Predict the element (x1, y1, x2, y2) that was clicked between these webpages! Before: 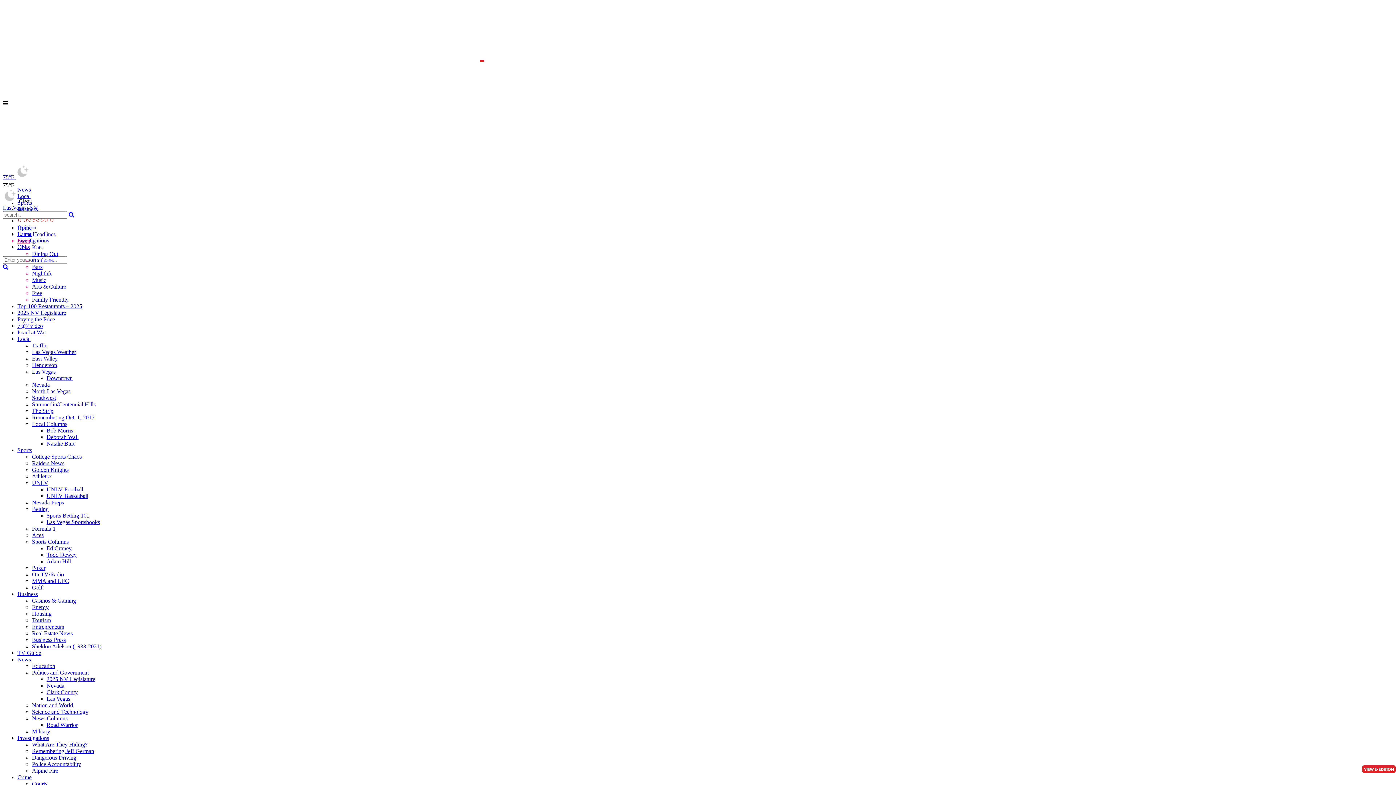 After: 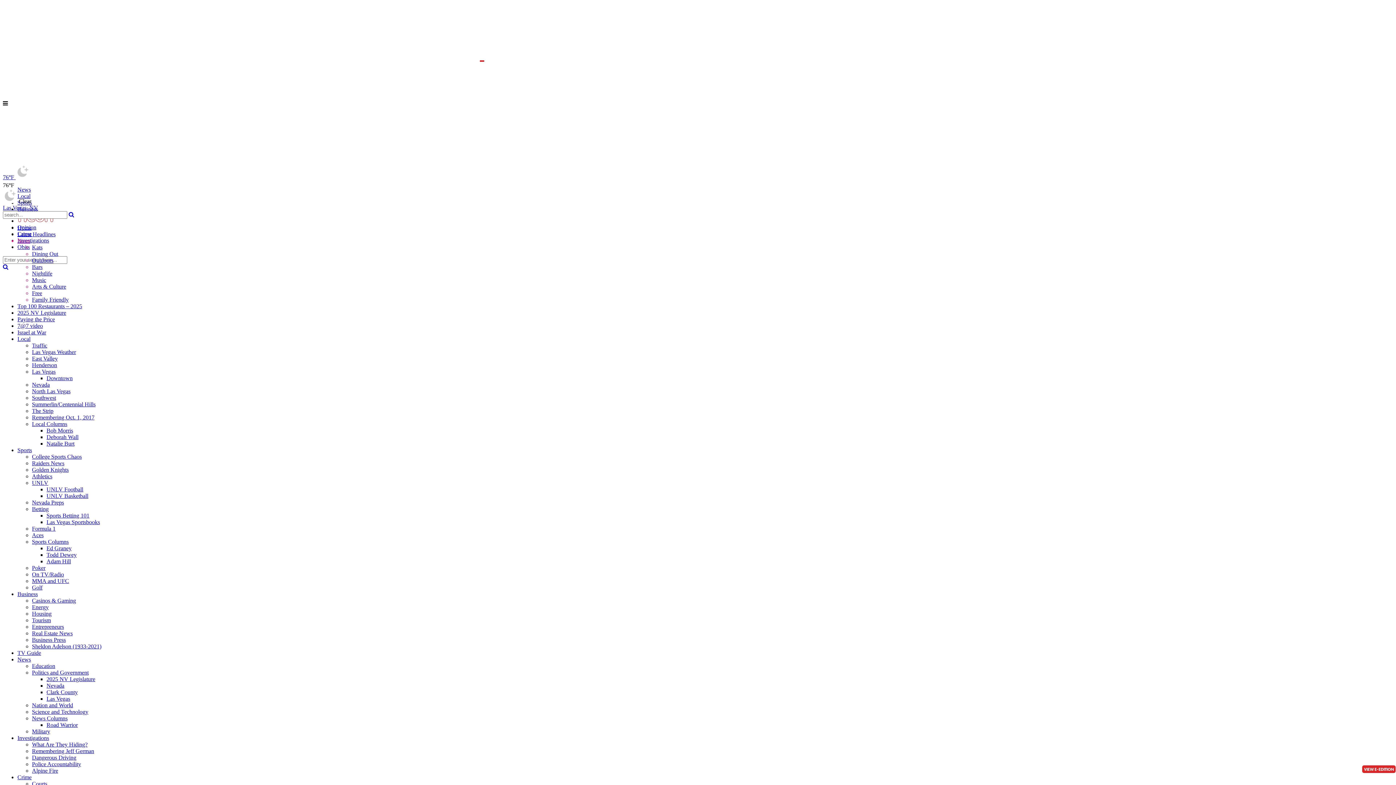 Action: bbox: (17, 774, 31, 780) label: Crime